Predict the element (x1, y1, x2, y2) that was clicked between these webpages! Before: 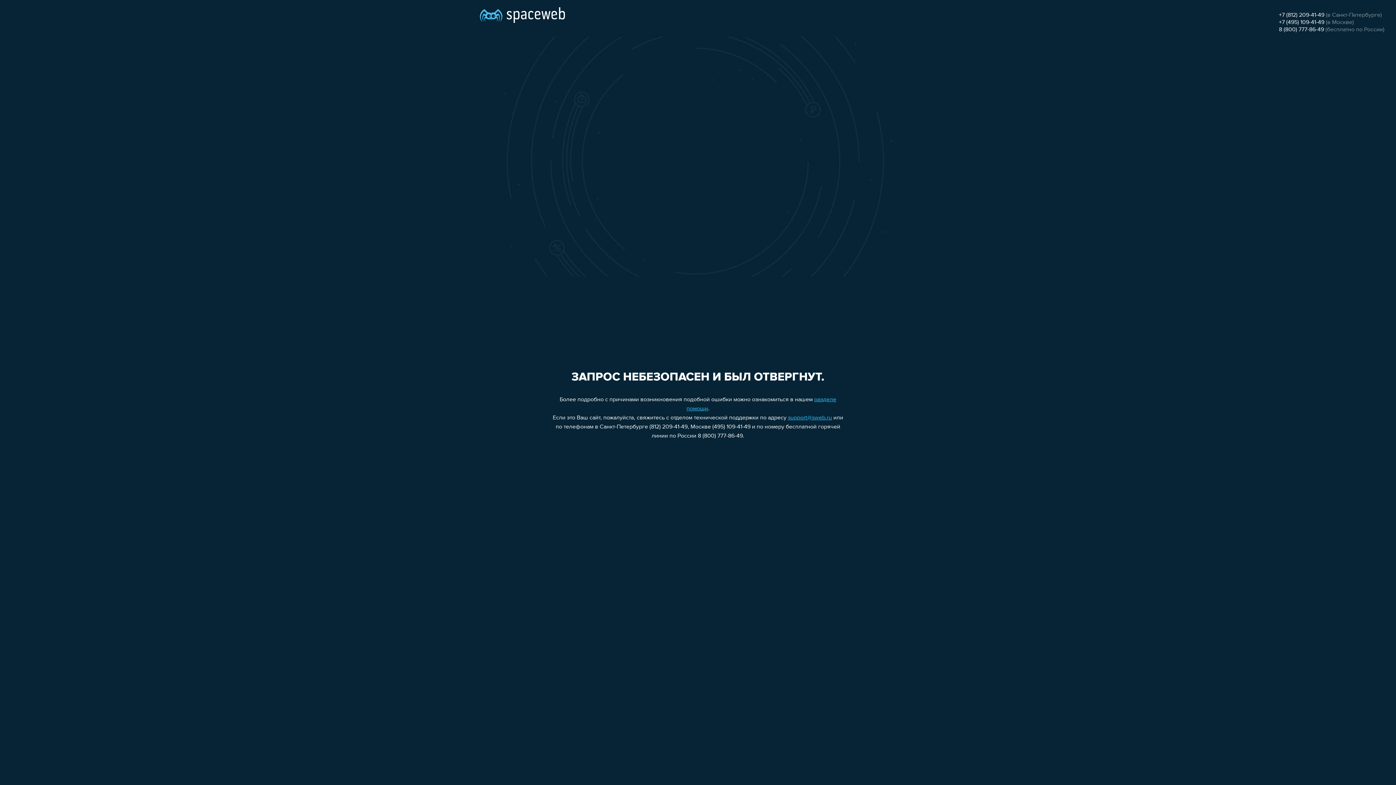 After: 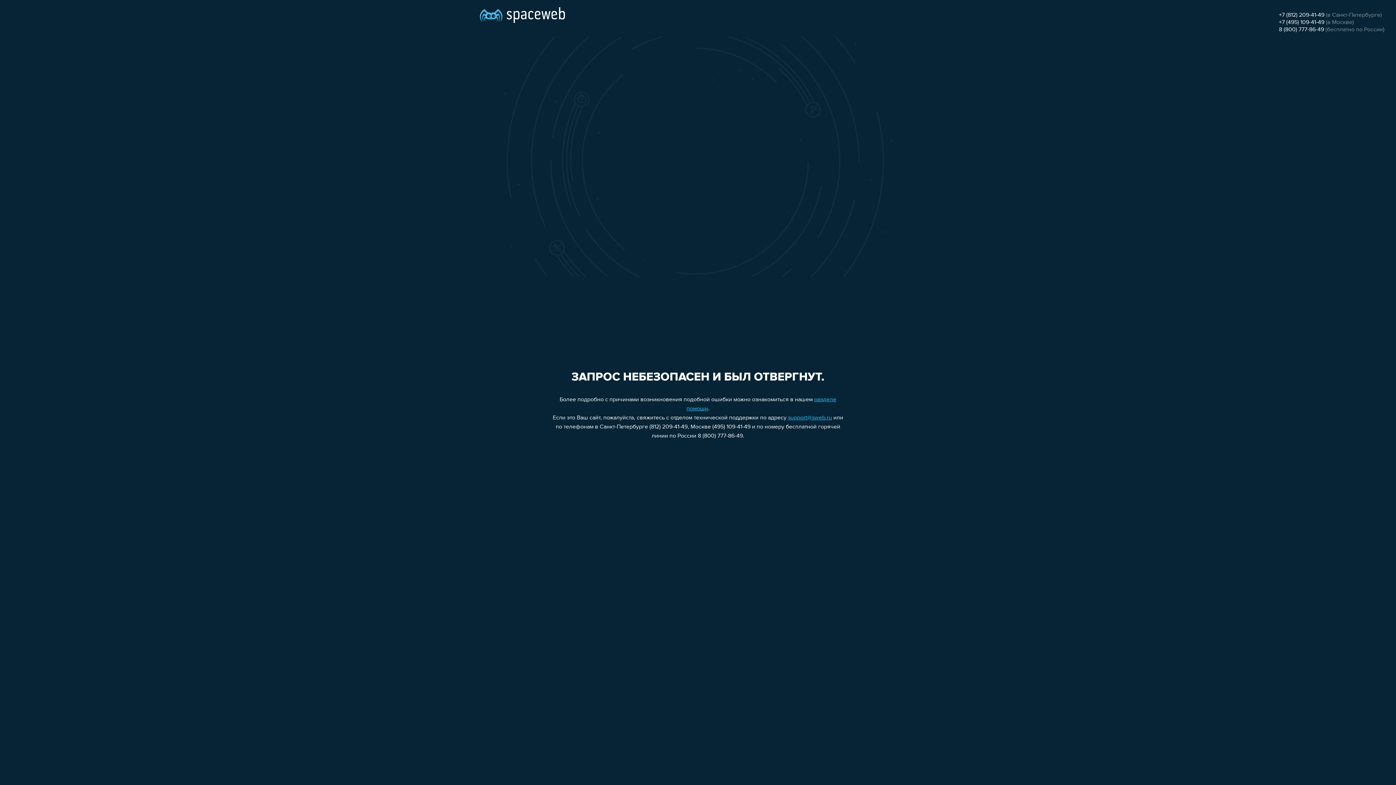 Action: label: support@sweb.ru bbox: (788, 415, 832, 421)